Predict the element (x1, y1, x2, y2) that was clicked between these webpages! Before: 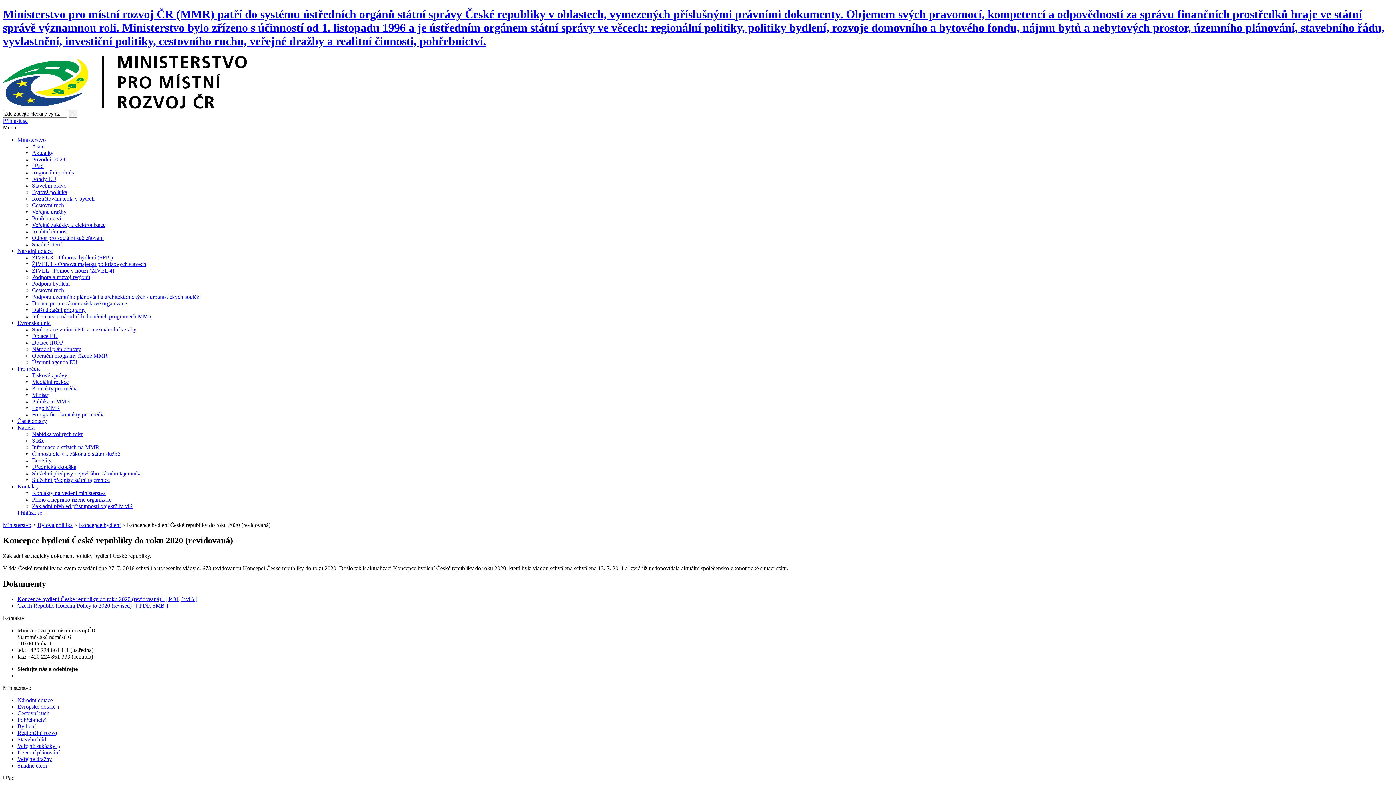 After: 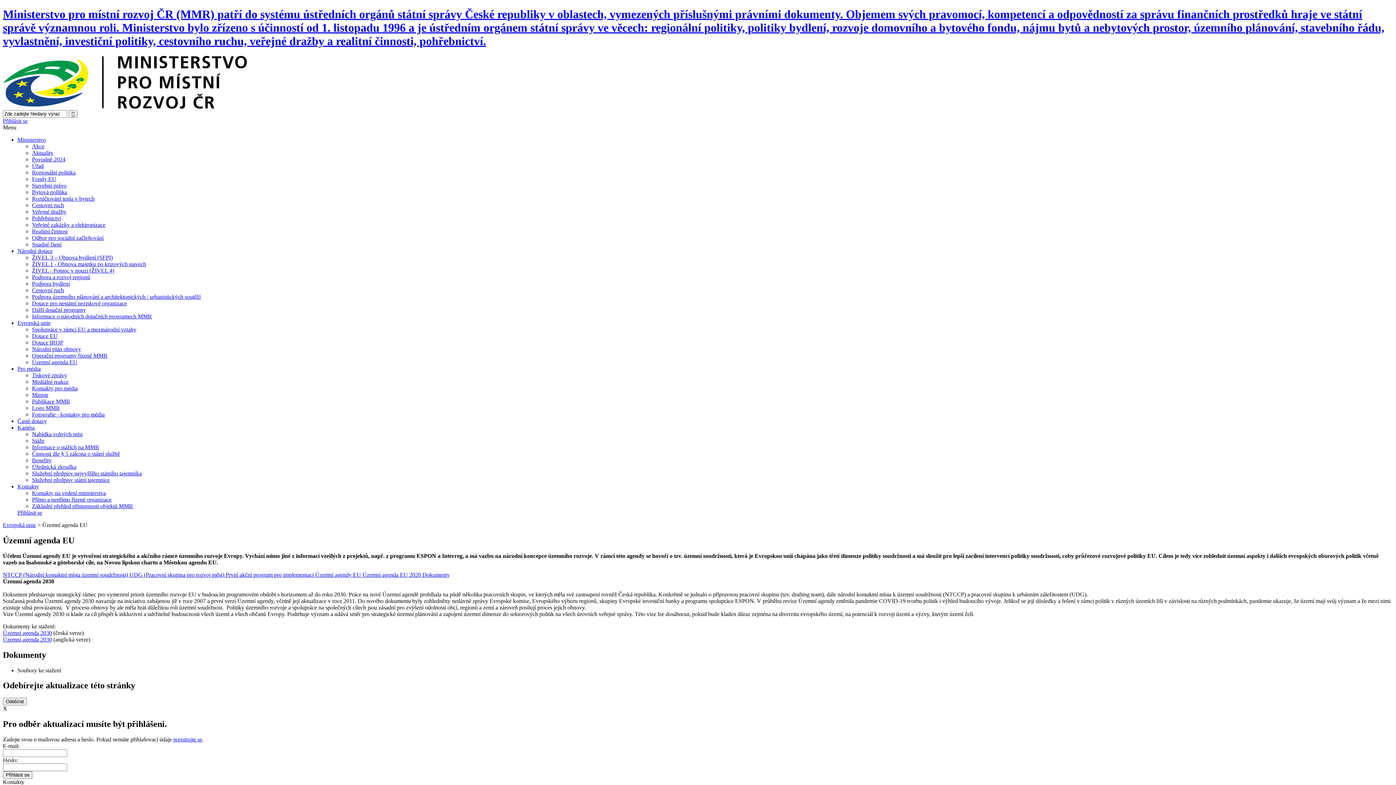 Action: bbox: (32, 359, 77, 365) label: Územní agenda EU